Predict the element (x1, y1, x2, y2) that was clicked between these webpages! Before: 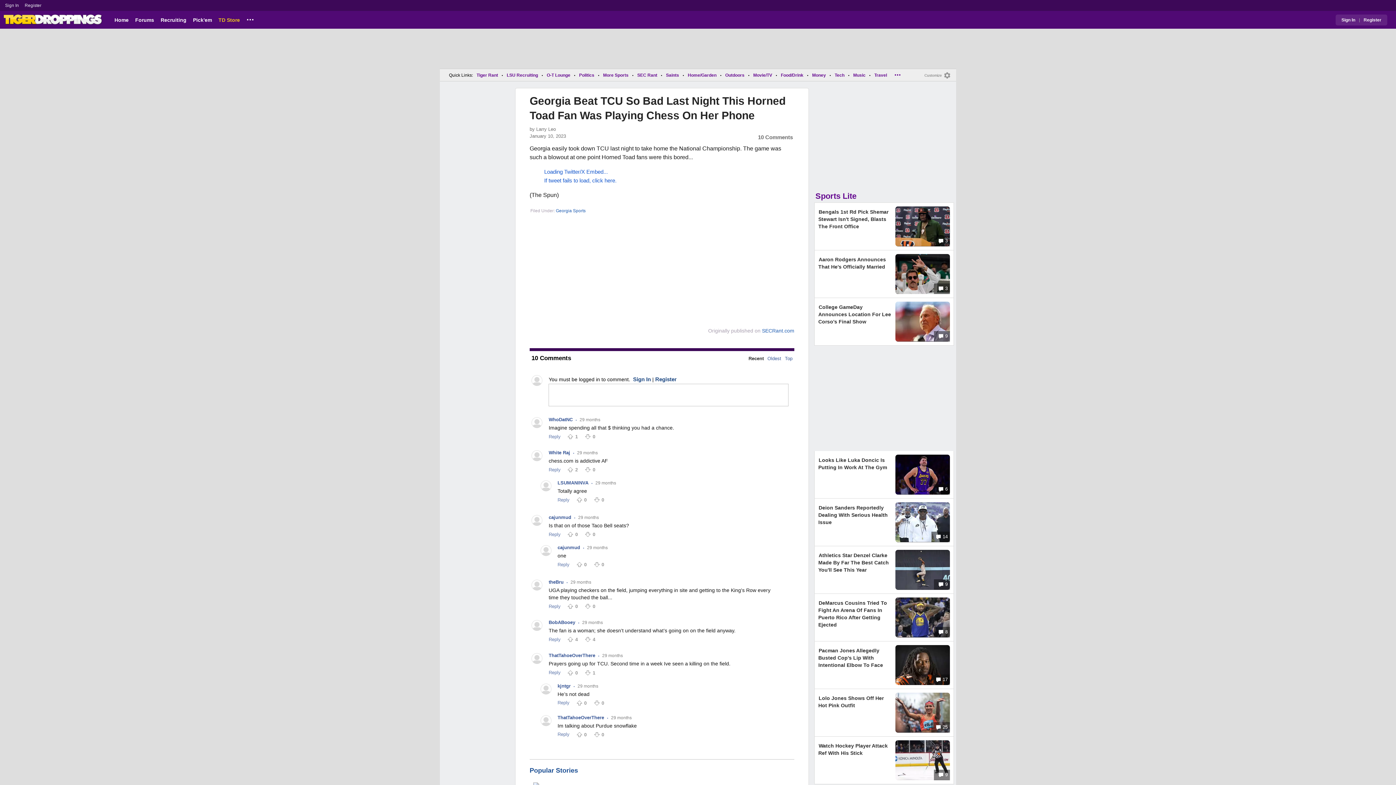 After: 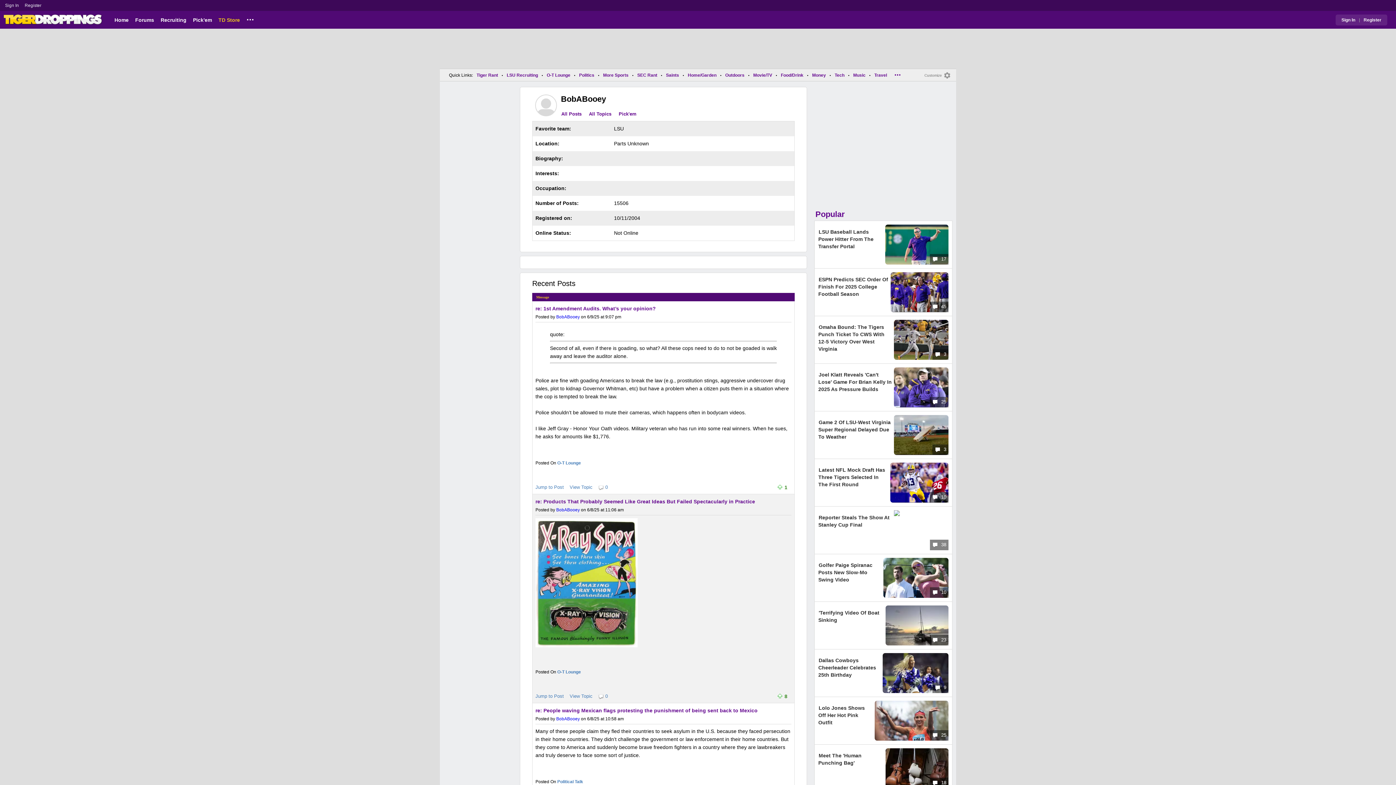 Action: bbox: (548, 620, 575, 625) label: BobABooey